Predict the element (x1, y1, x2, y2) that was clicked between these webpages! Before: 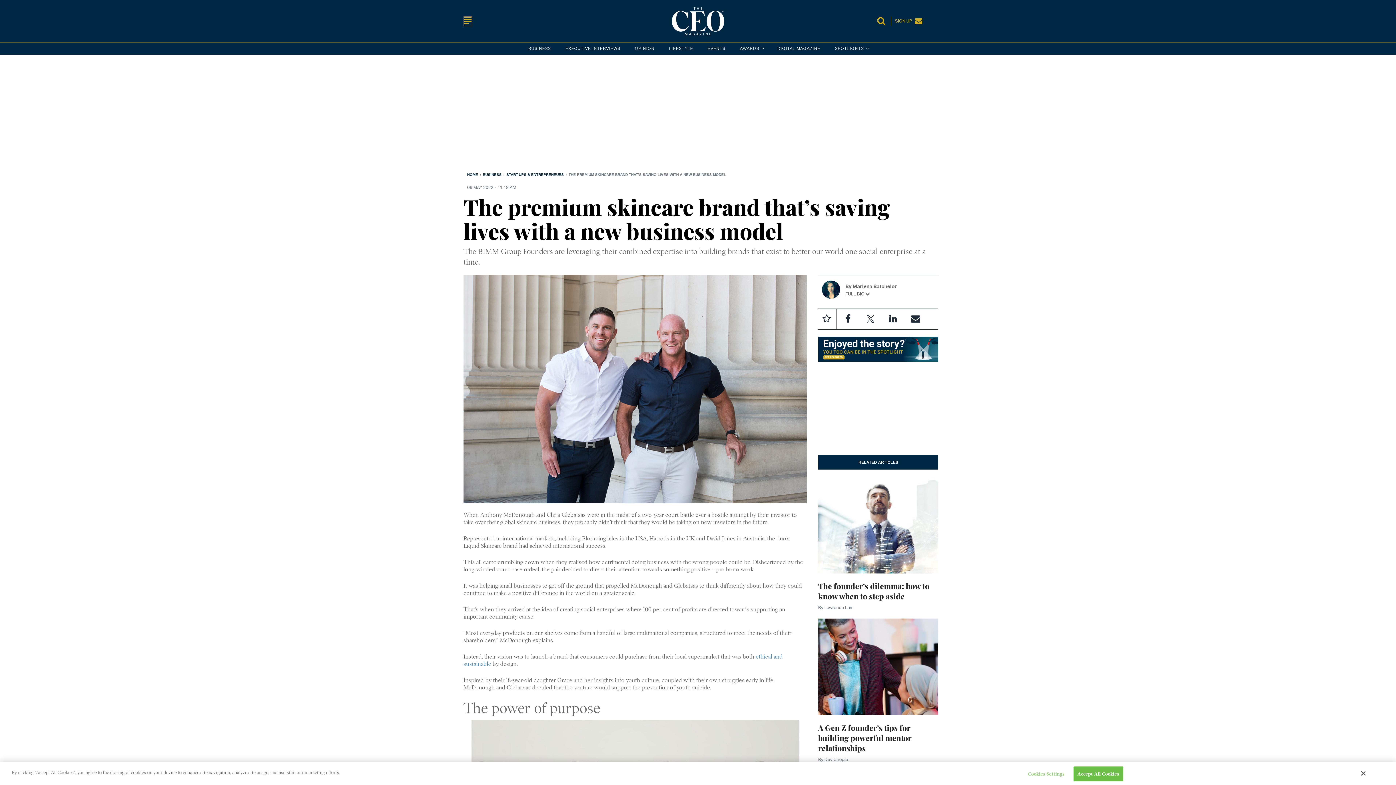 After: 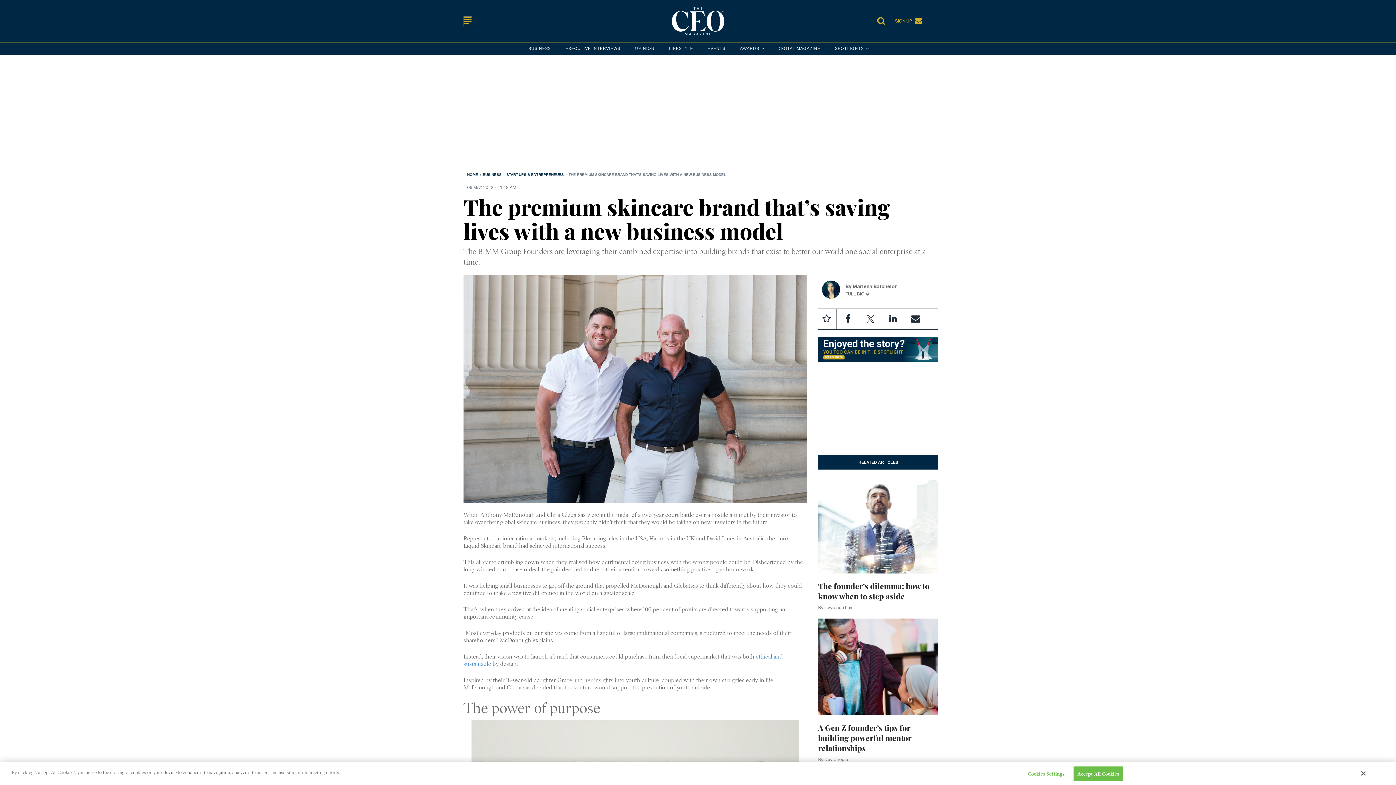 Action: bbox: (908, 312, 923, 325)